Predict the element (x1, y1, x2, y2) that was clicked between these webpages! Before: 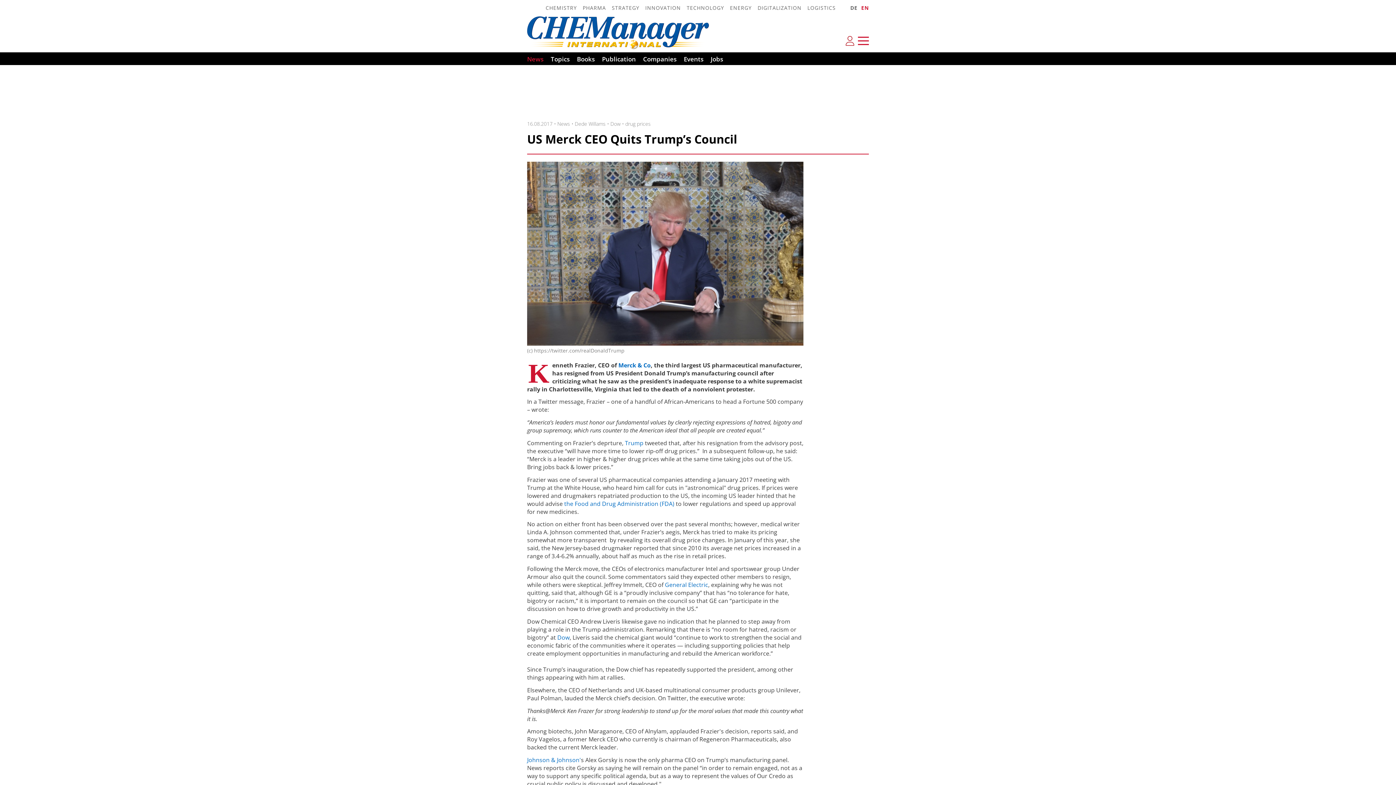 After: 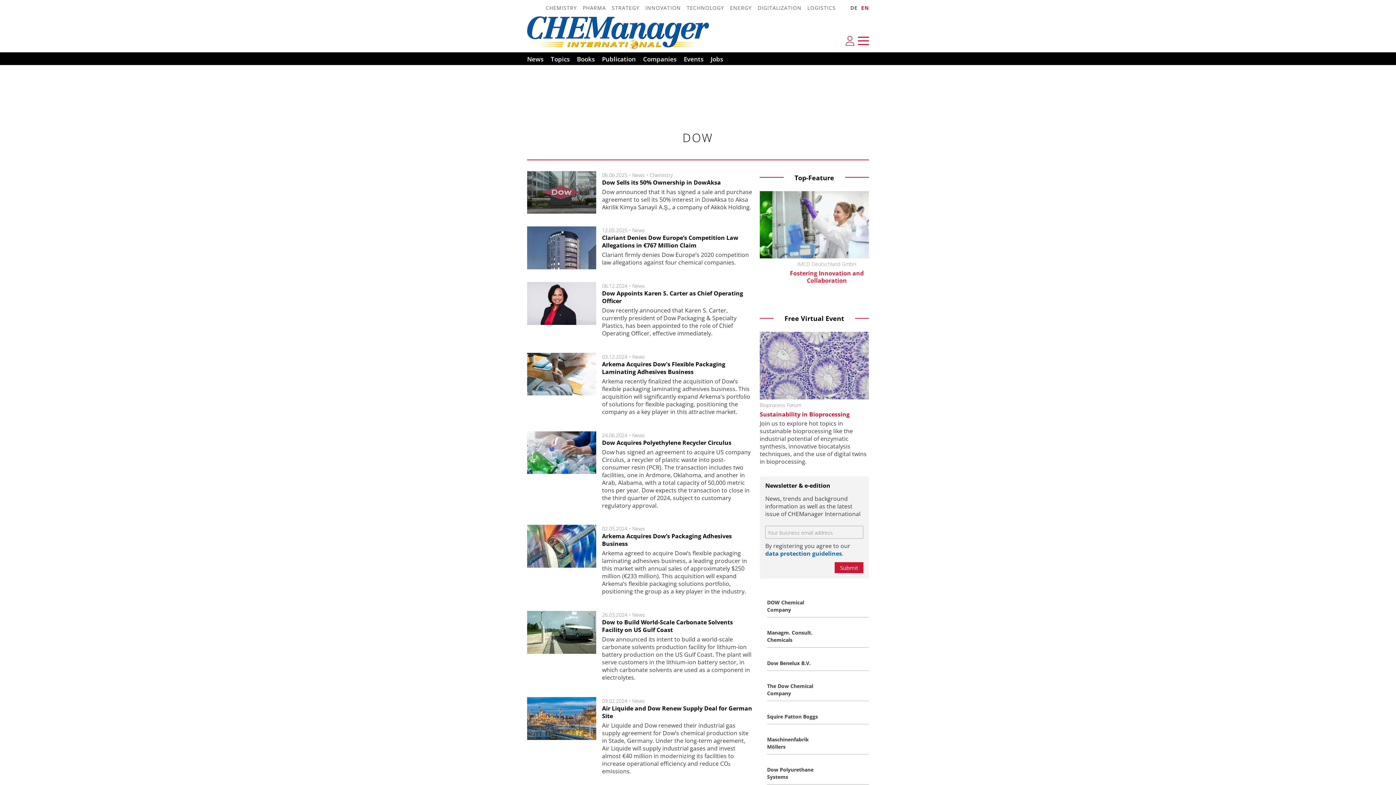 Action: bbox: (557, 633, 569, 641) label: Dow